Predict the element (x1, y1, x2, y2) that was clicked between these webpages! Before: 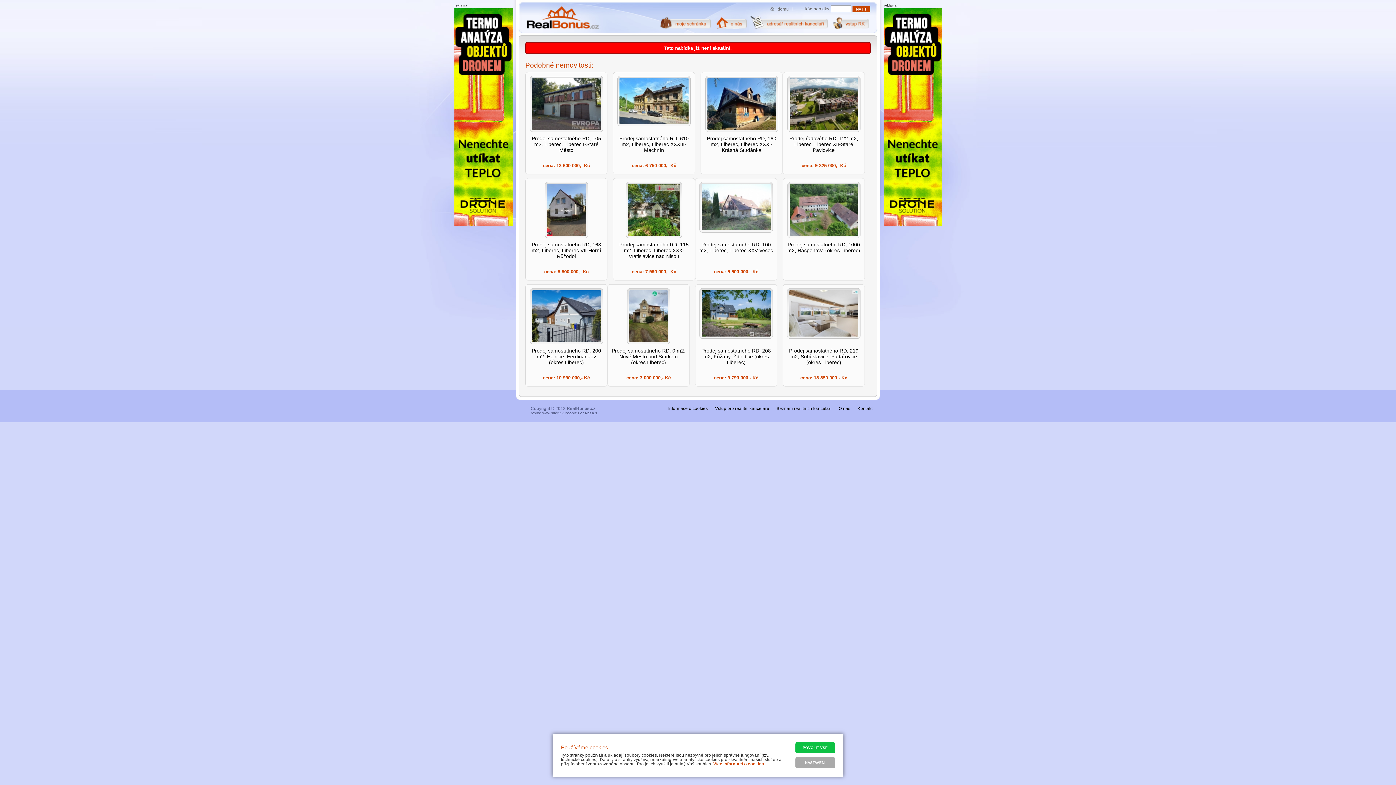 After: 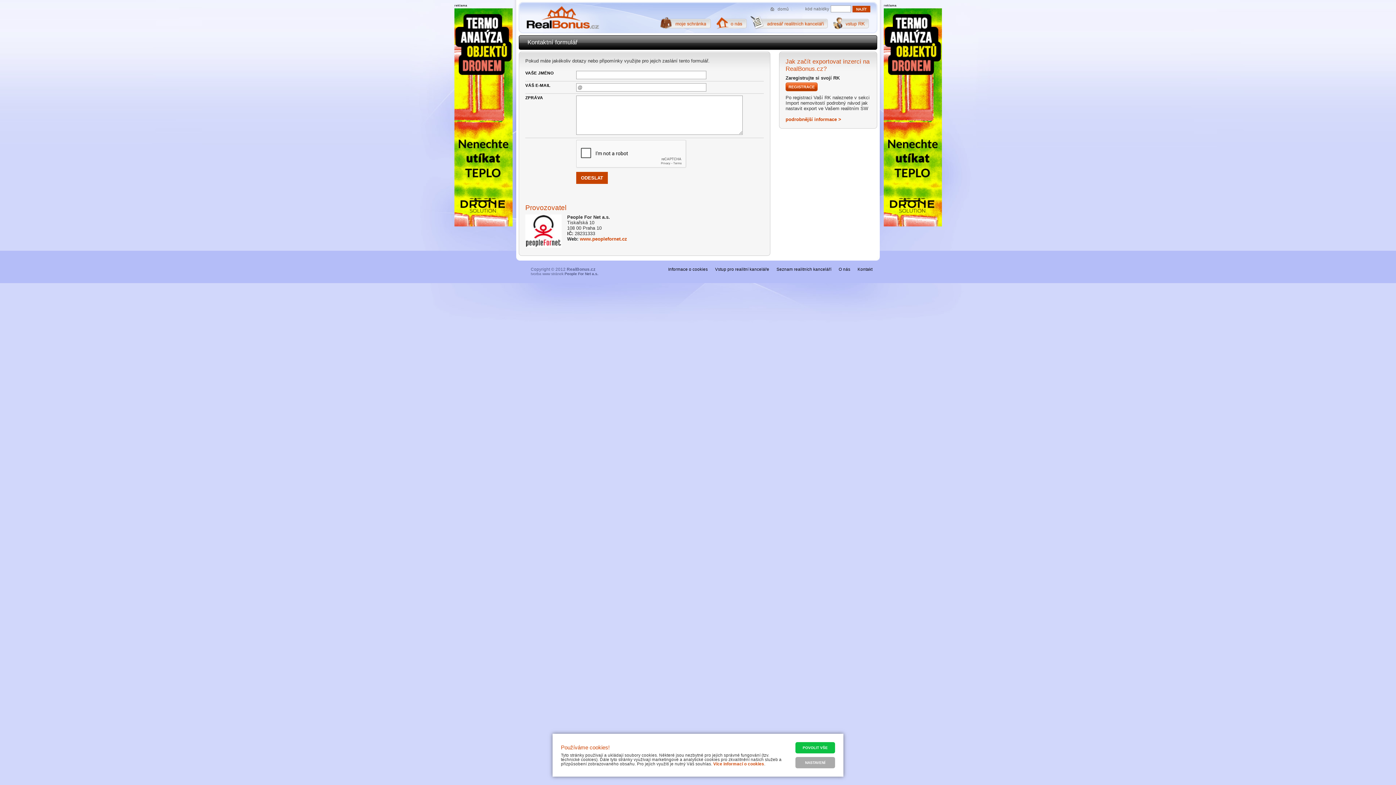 Action: label: Kontakt bbox: (857, 406, 872, 410)